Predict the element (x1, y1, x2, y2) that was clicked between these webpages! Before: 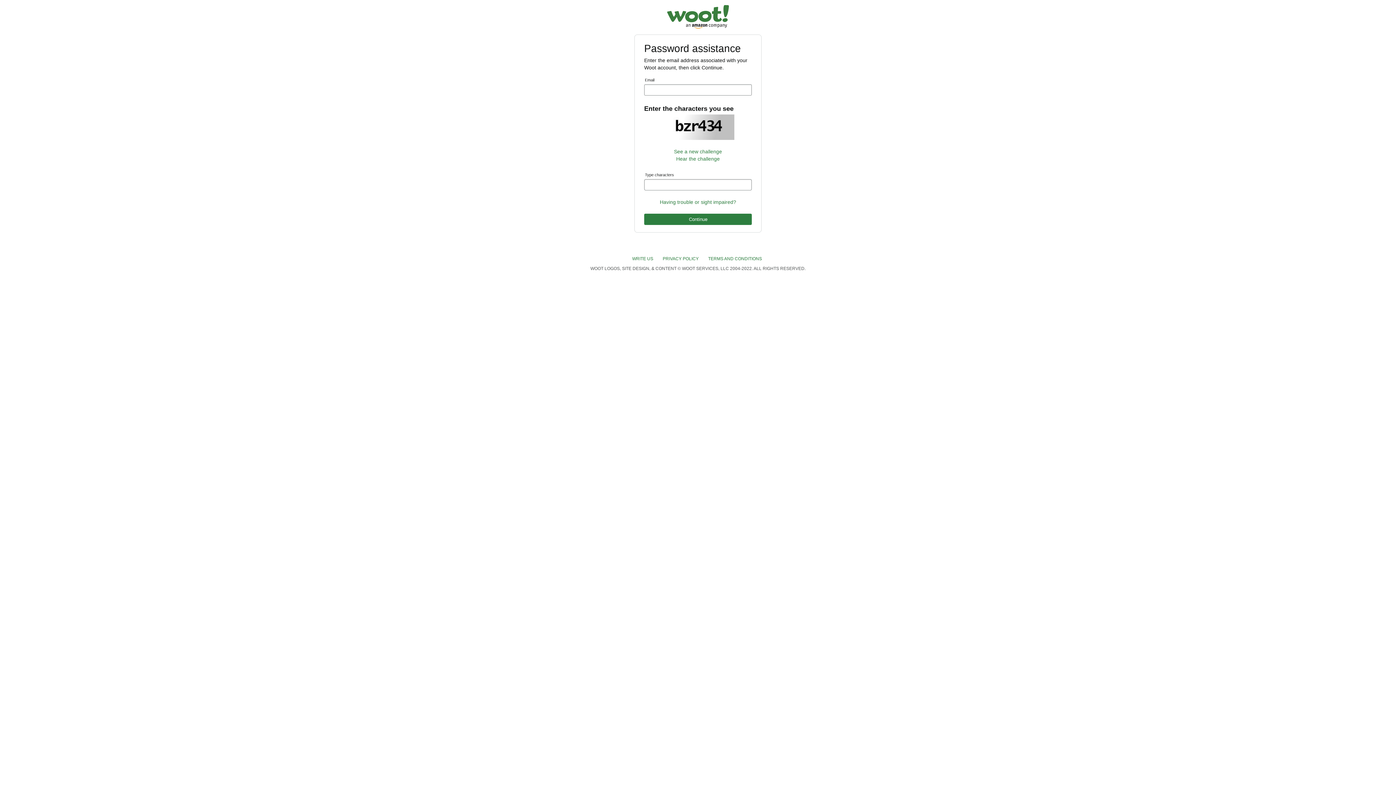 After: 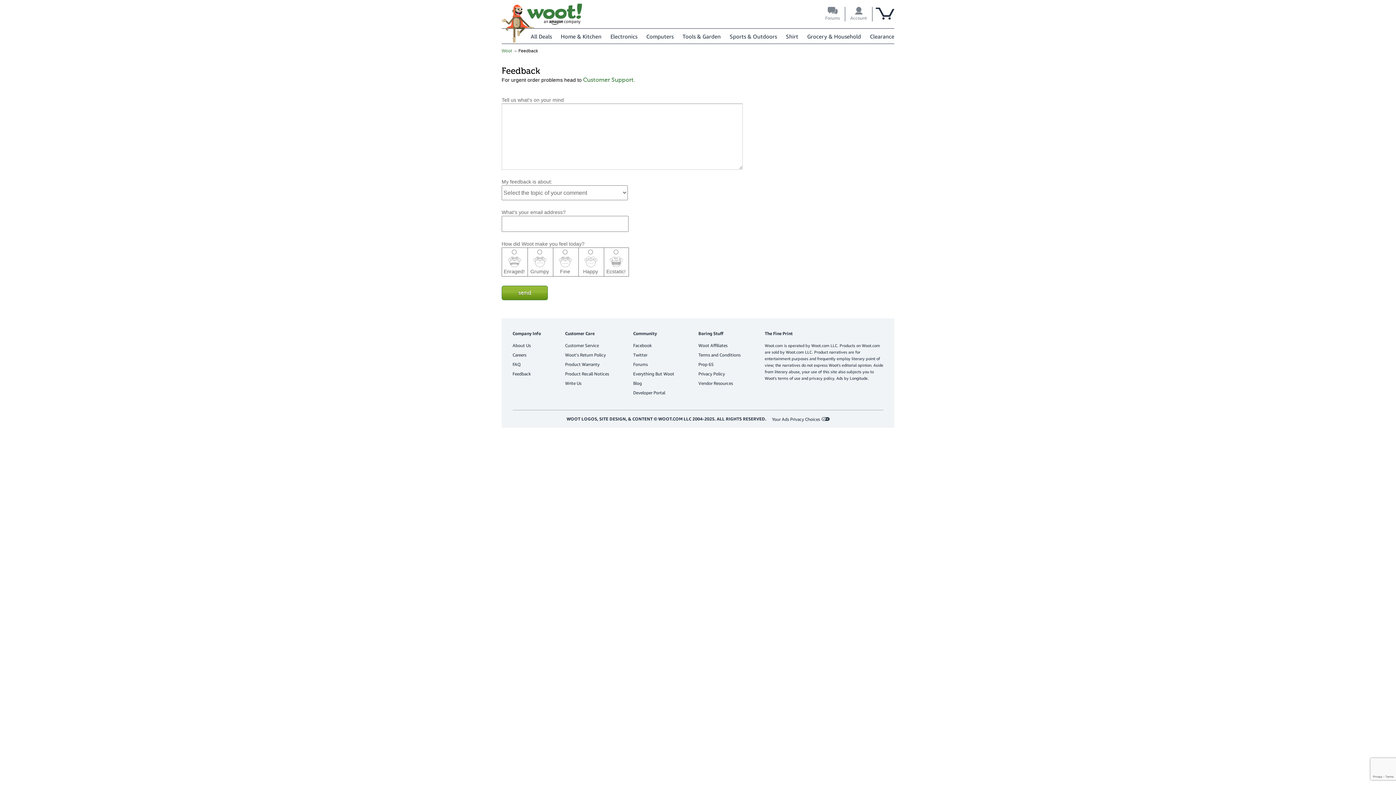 Action: label: Having trouble or sight impaired? bbox: (660, 199, 736, 205)